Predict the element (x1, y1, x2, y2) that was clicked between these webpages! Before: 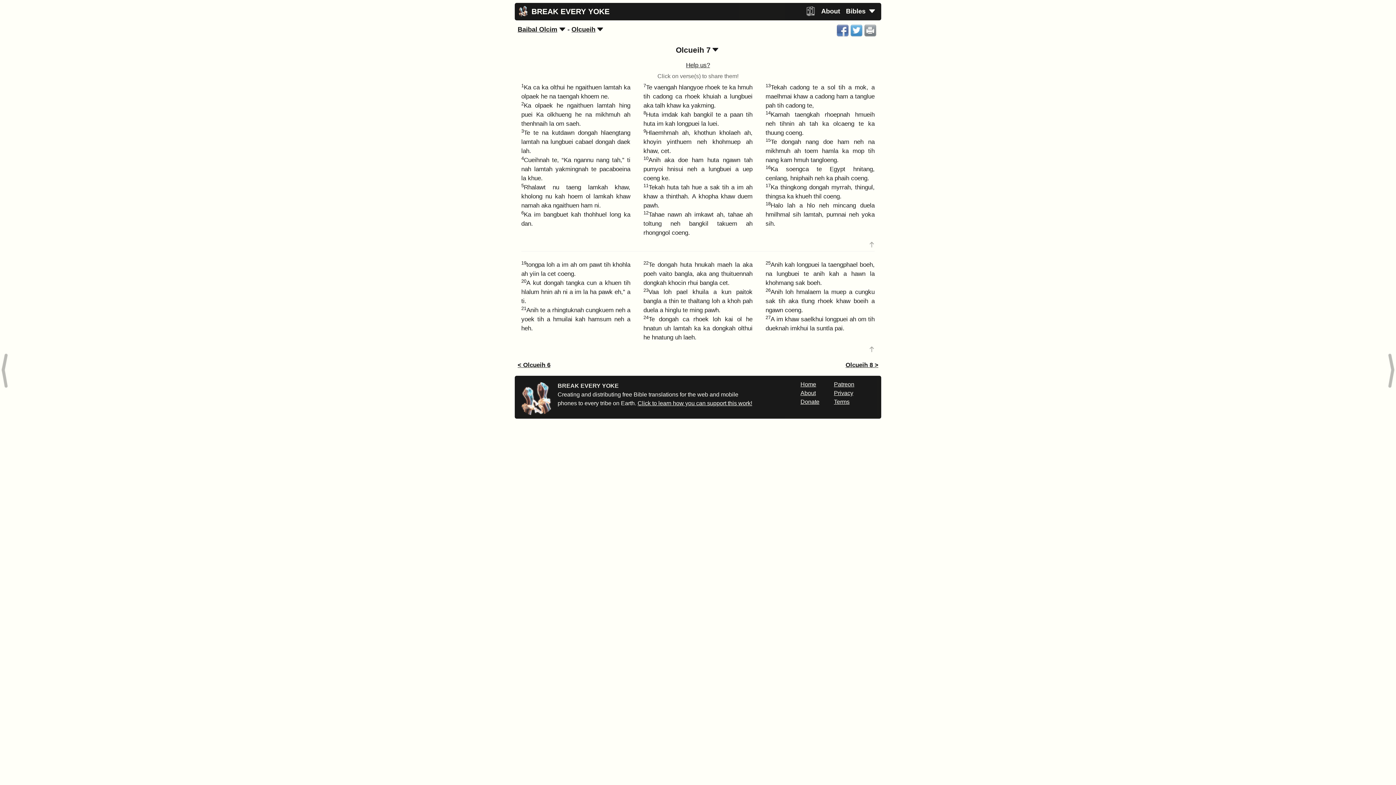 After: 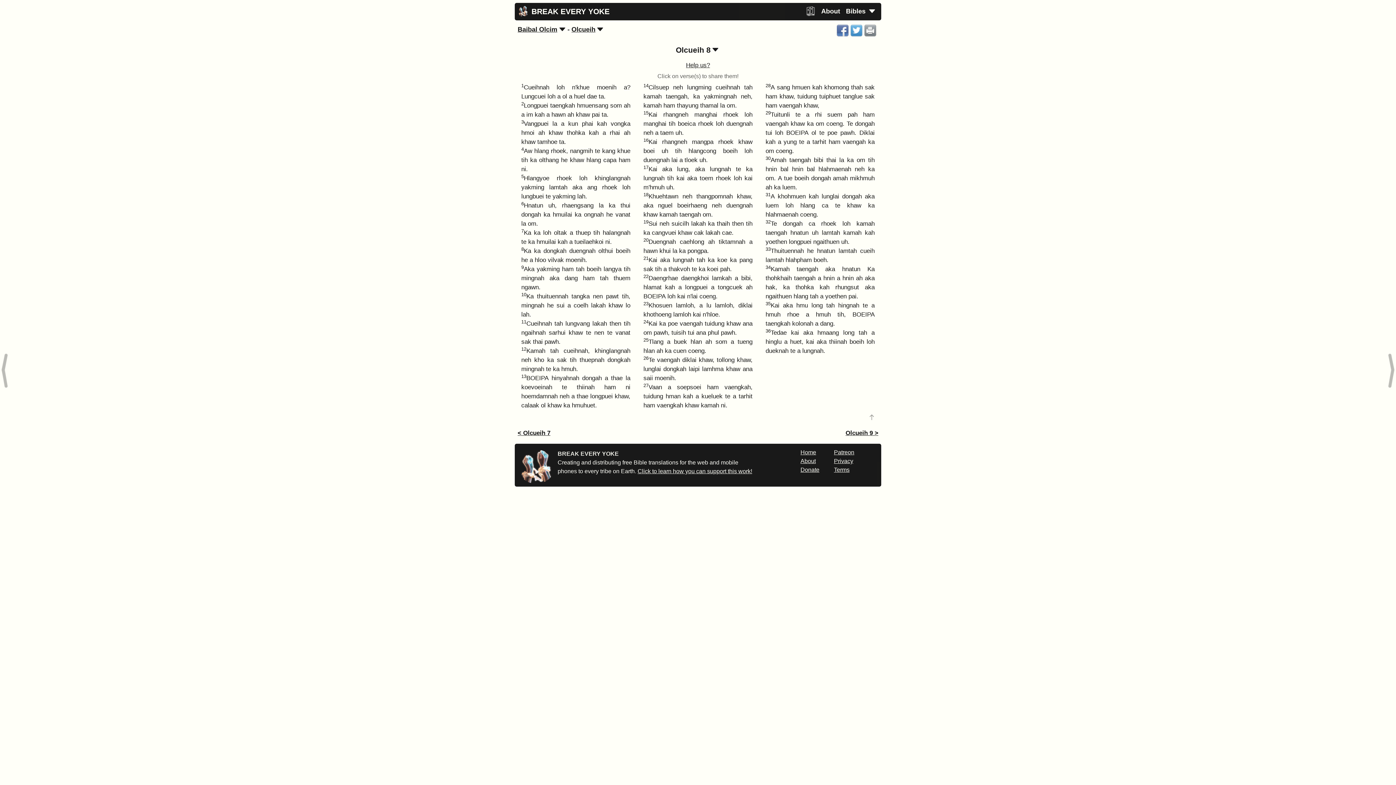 Action: bbox: (1385, 367, 1396, 373)